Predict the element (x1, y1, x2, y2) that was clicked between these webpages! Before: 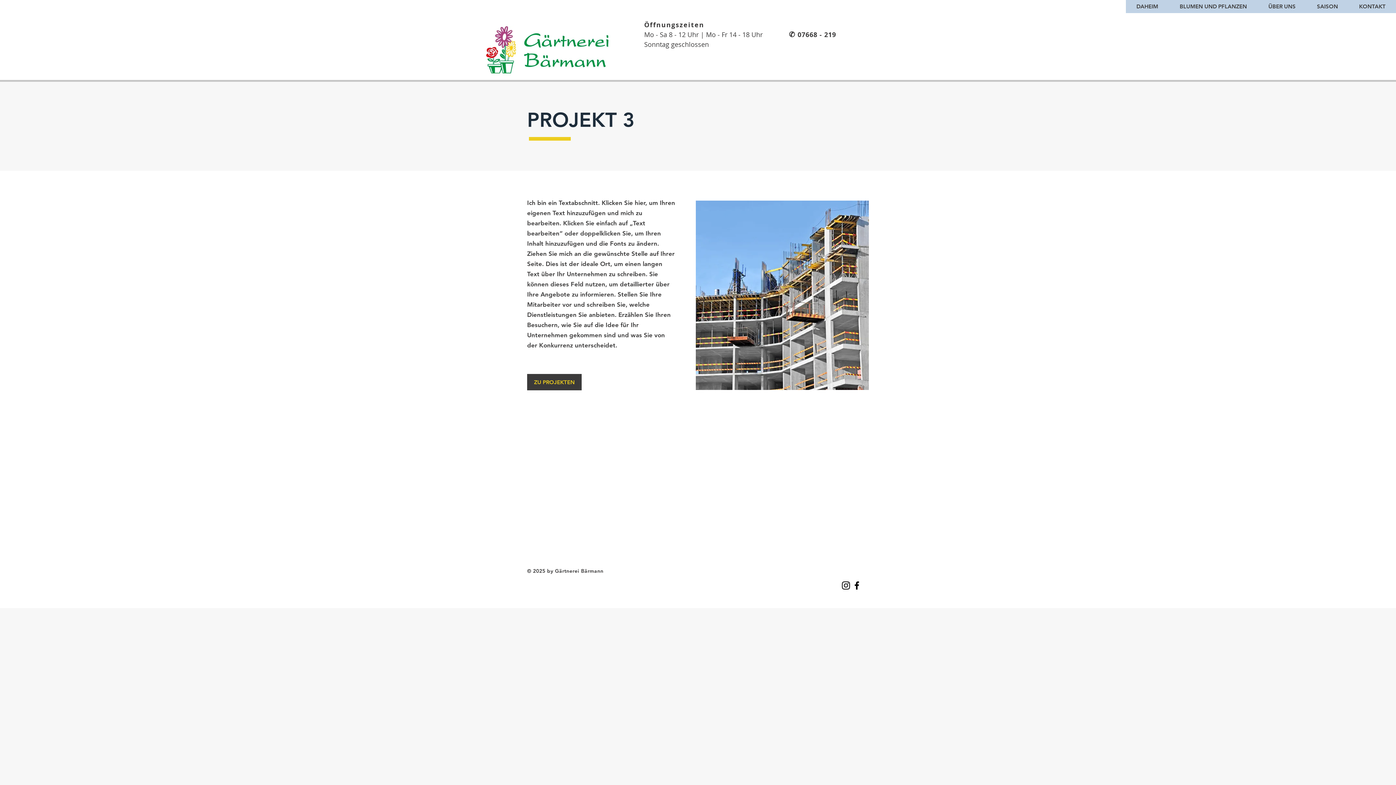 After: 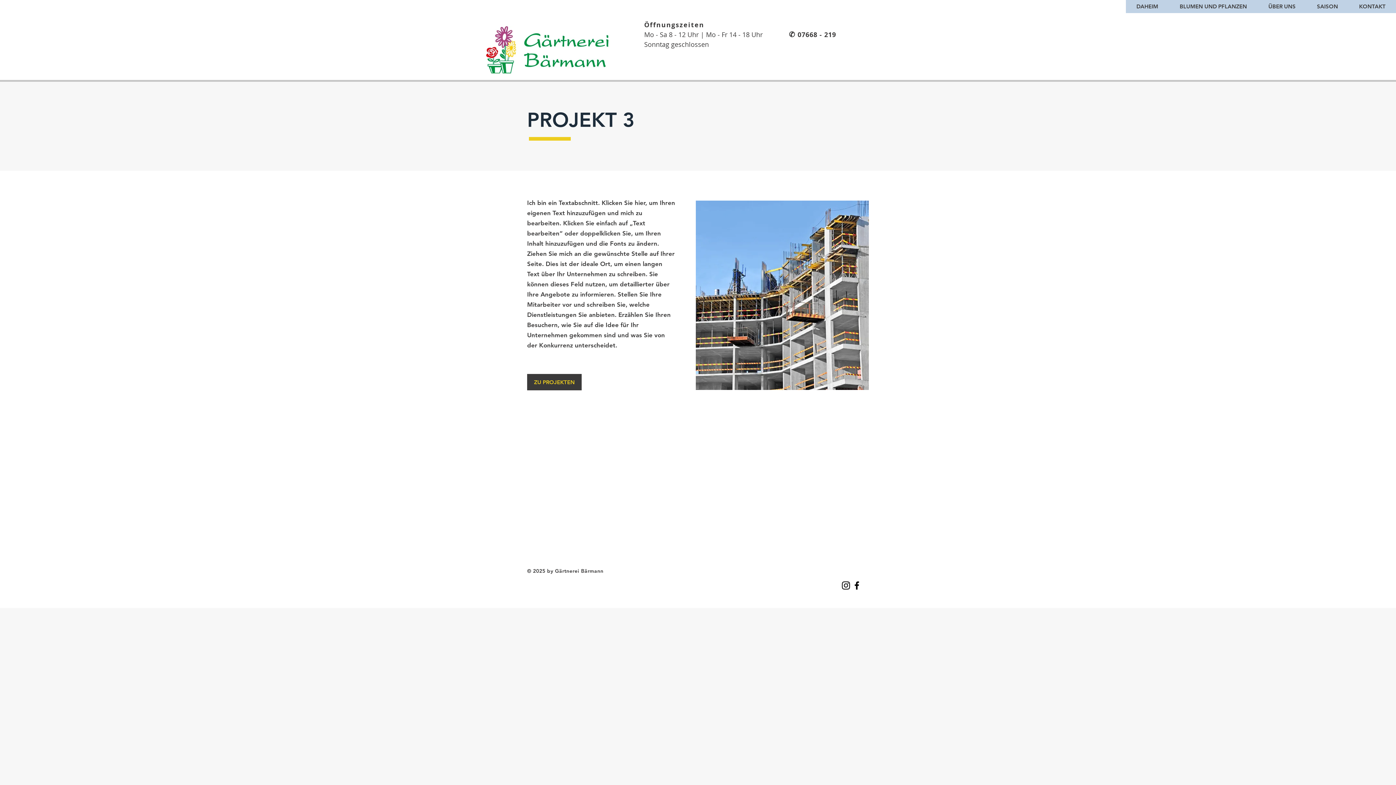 Action: label: Schwarz Facebook Icon bbox: (851, 580, 862, 591)